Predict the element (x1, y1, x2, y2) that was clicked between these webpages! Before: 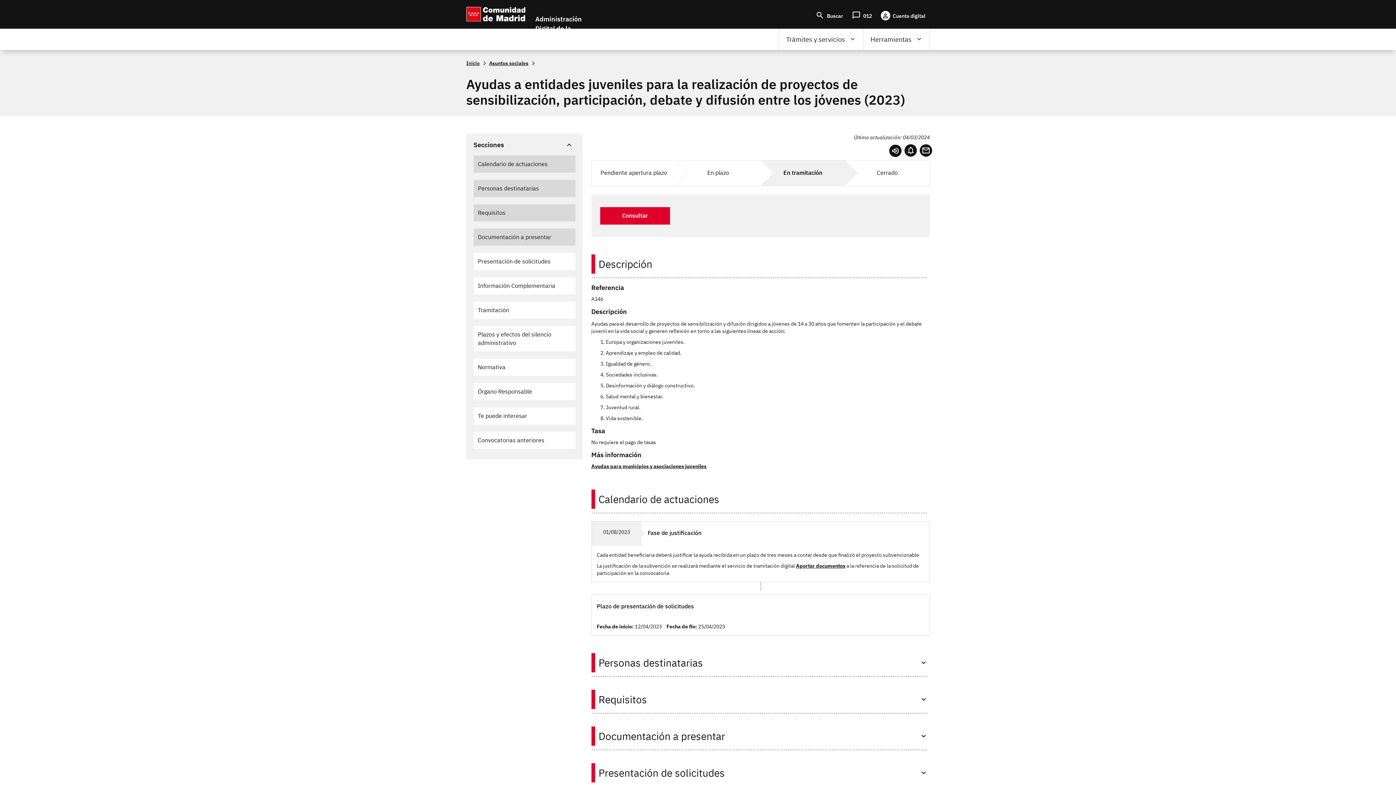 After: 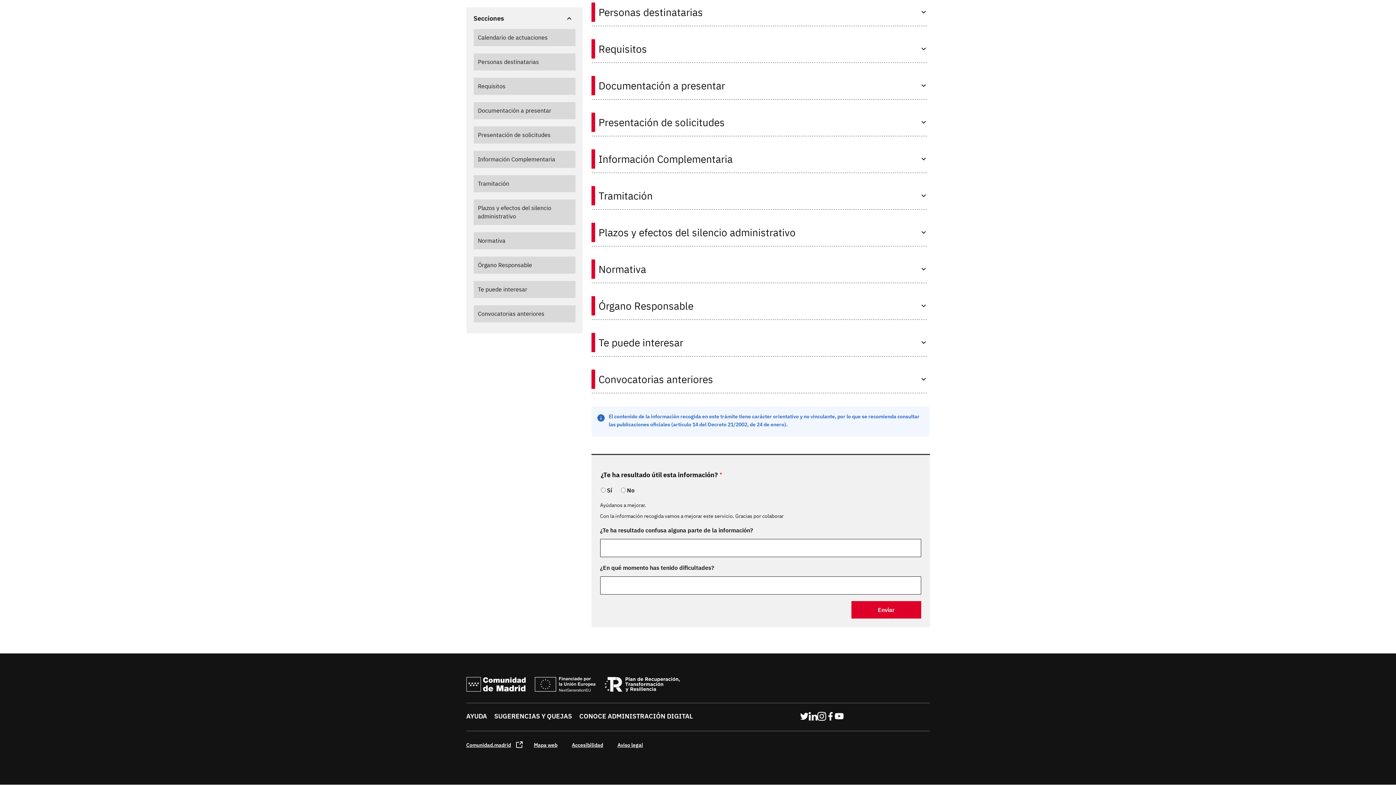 Action: bbox: (473, 432, 575, 449) label: Convocatorias anteriores